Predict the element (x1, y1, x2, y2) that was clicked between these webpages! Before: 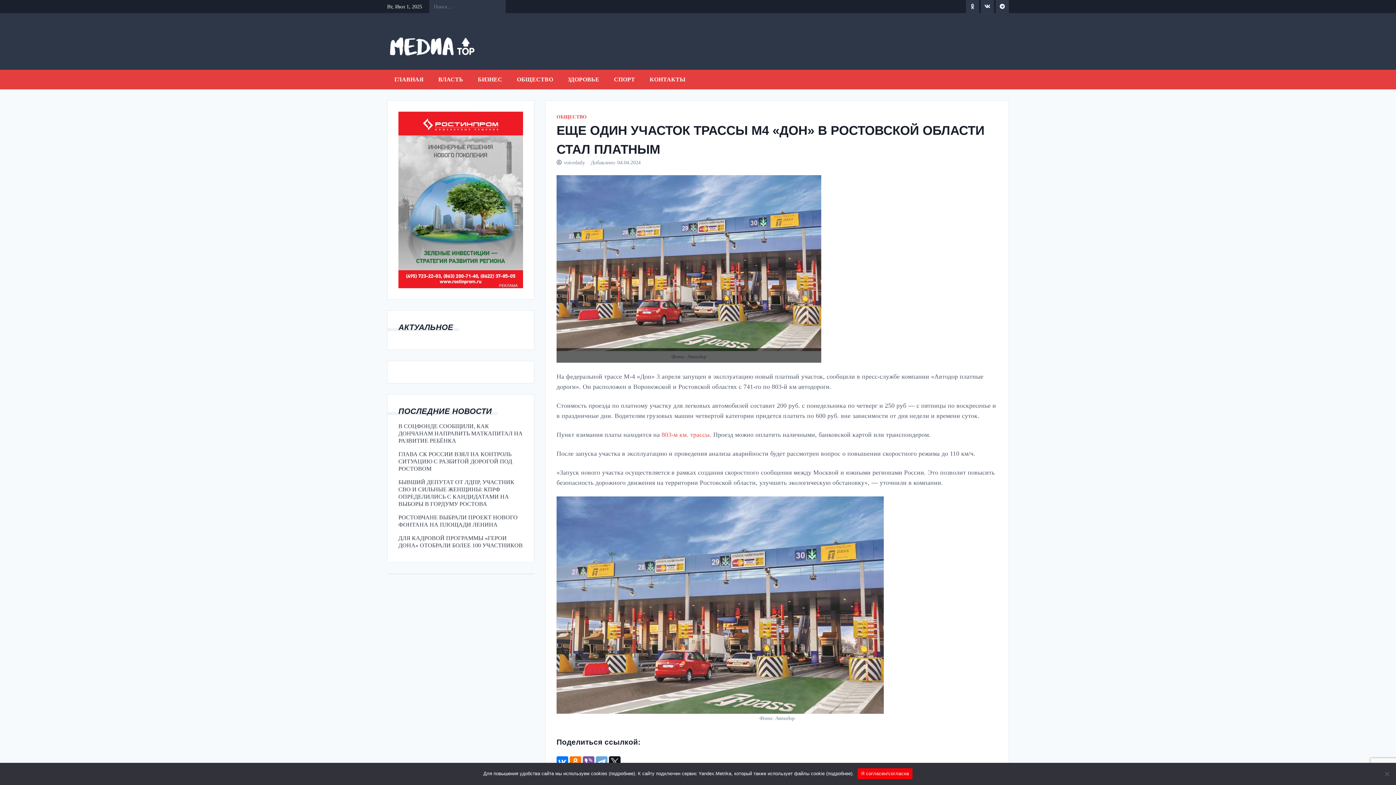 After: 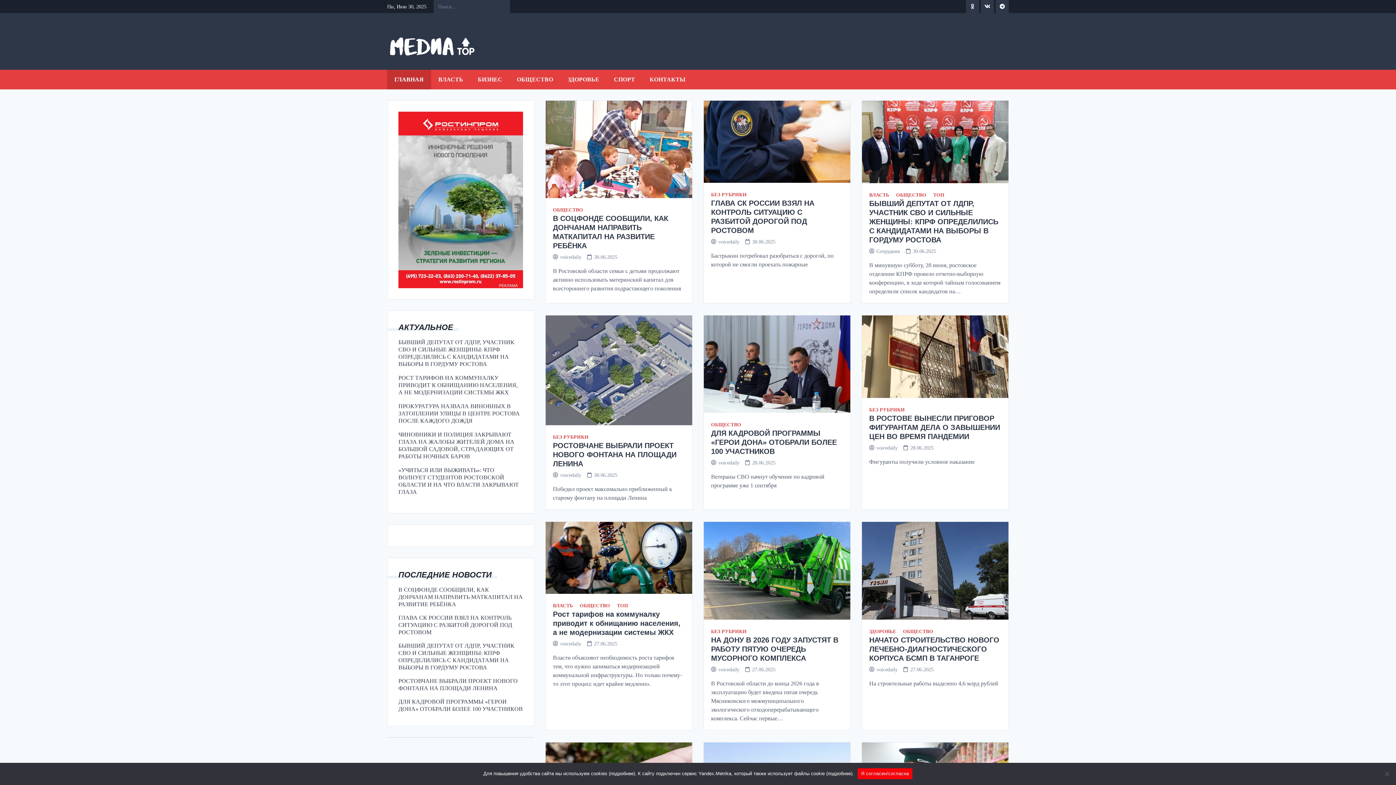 Action: bbox: (388, 25, 476, 57)